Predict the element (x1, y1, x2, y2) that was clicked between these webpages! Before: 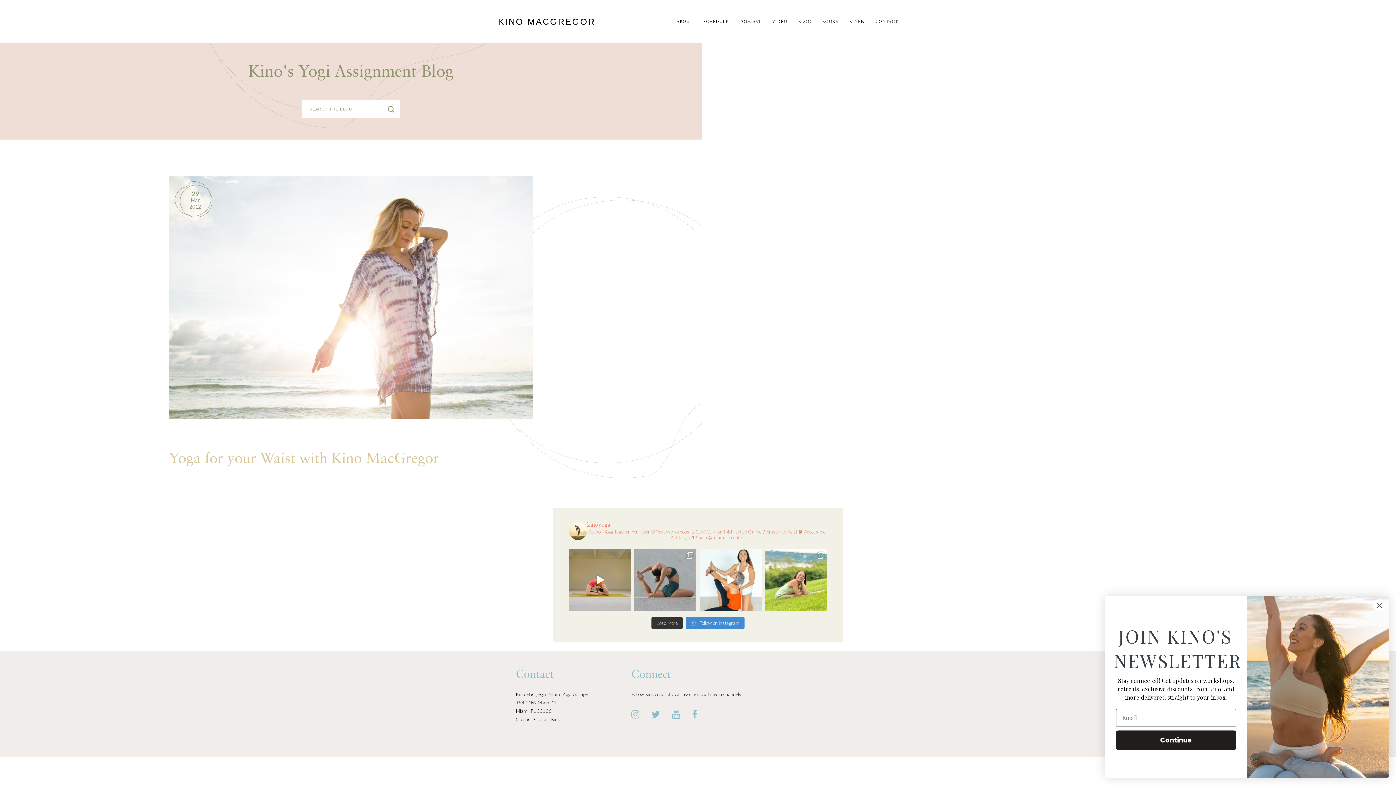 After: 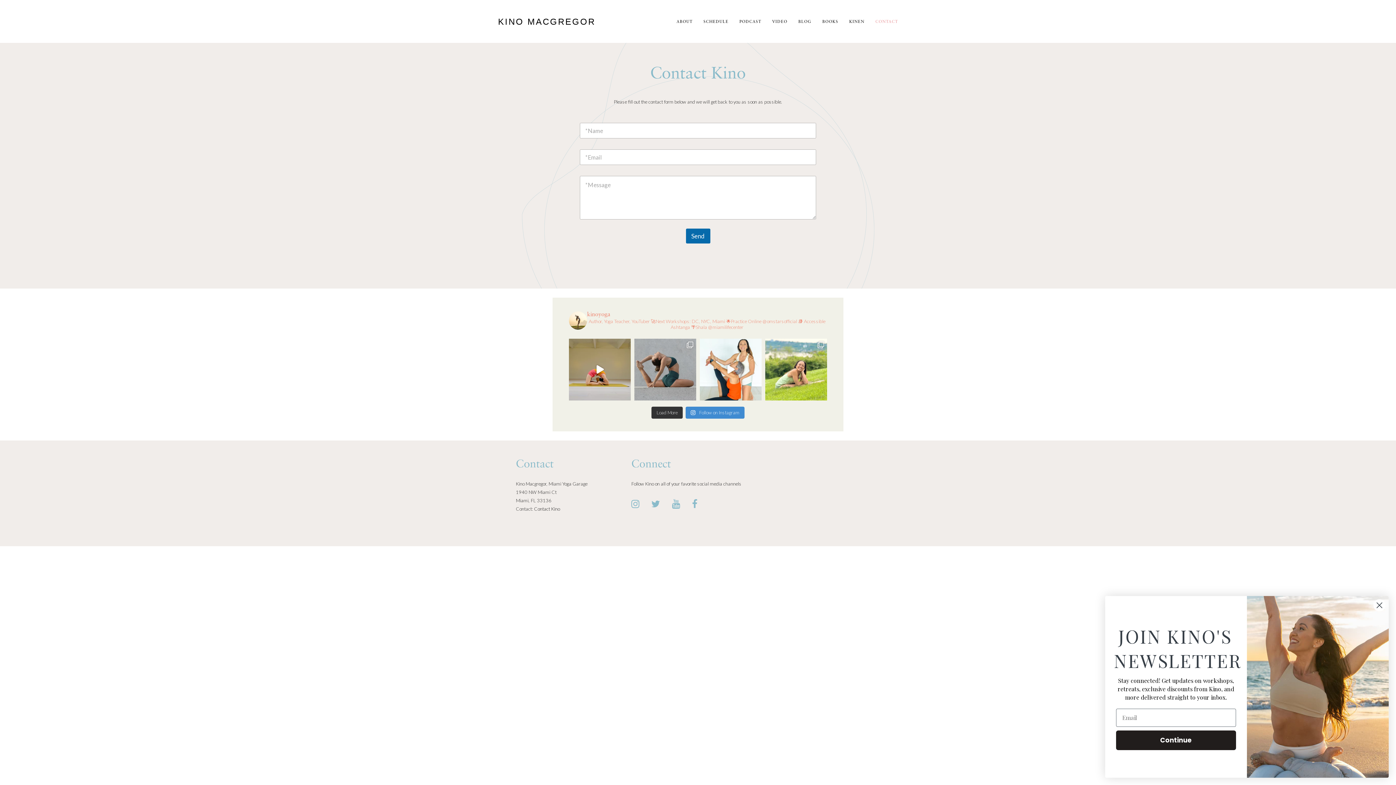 Action: bbox: (534, 716, 560, 722) label: Contact Kino